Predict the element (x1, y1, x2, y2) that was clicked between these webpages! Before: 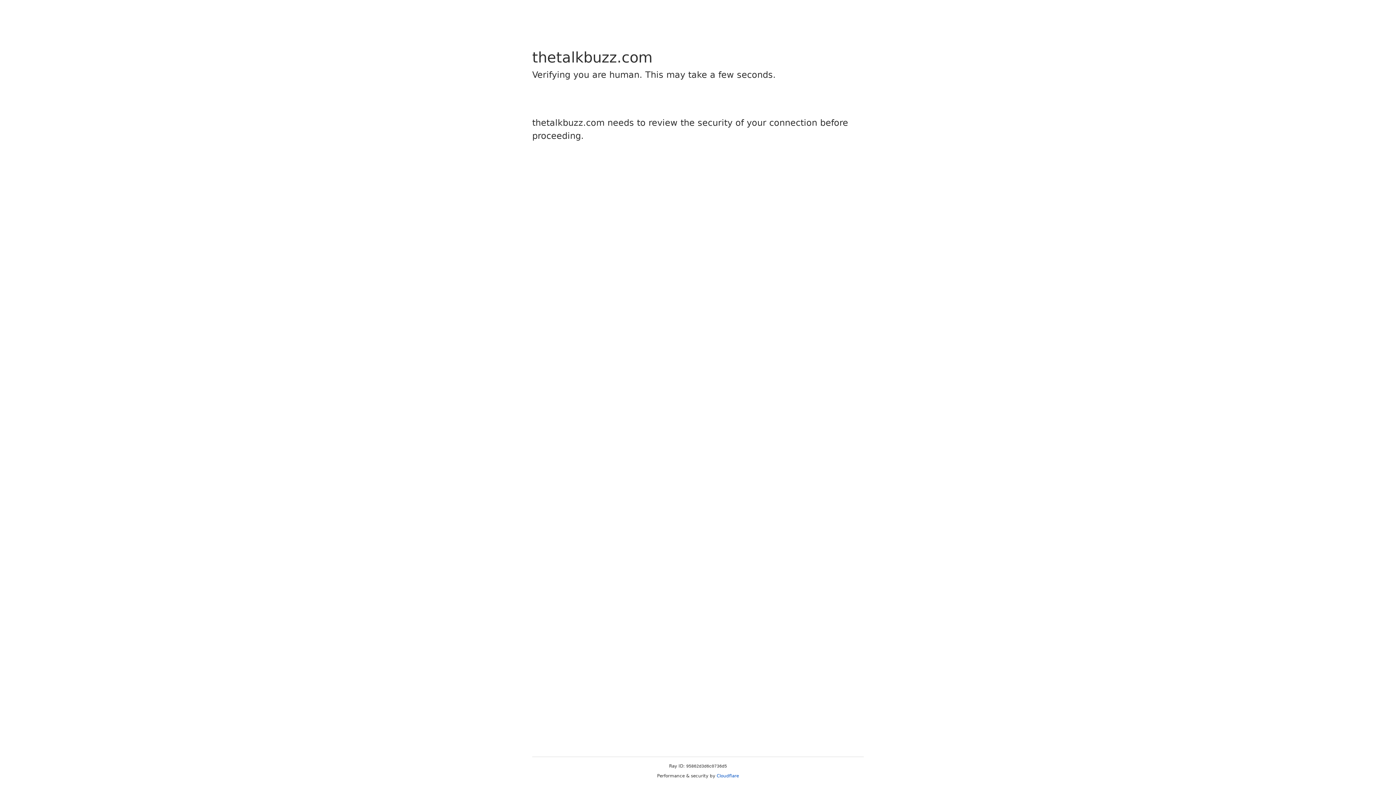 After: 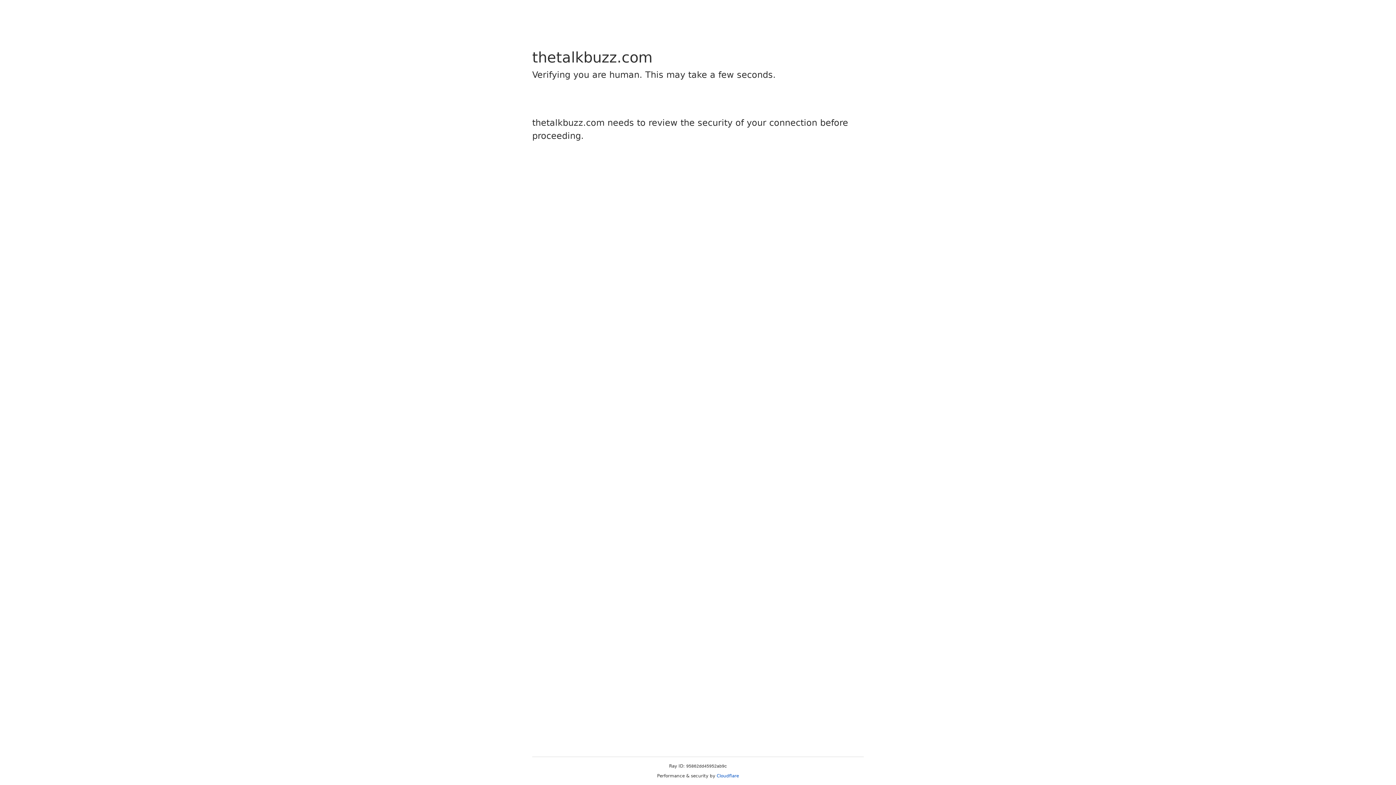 Action: bbox: (716, 773, 739, 778) label: Cloudflare